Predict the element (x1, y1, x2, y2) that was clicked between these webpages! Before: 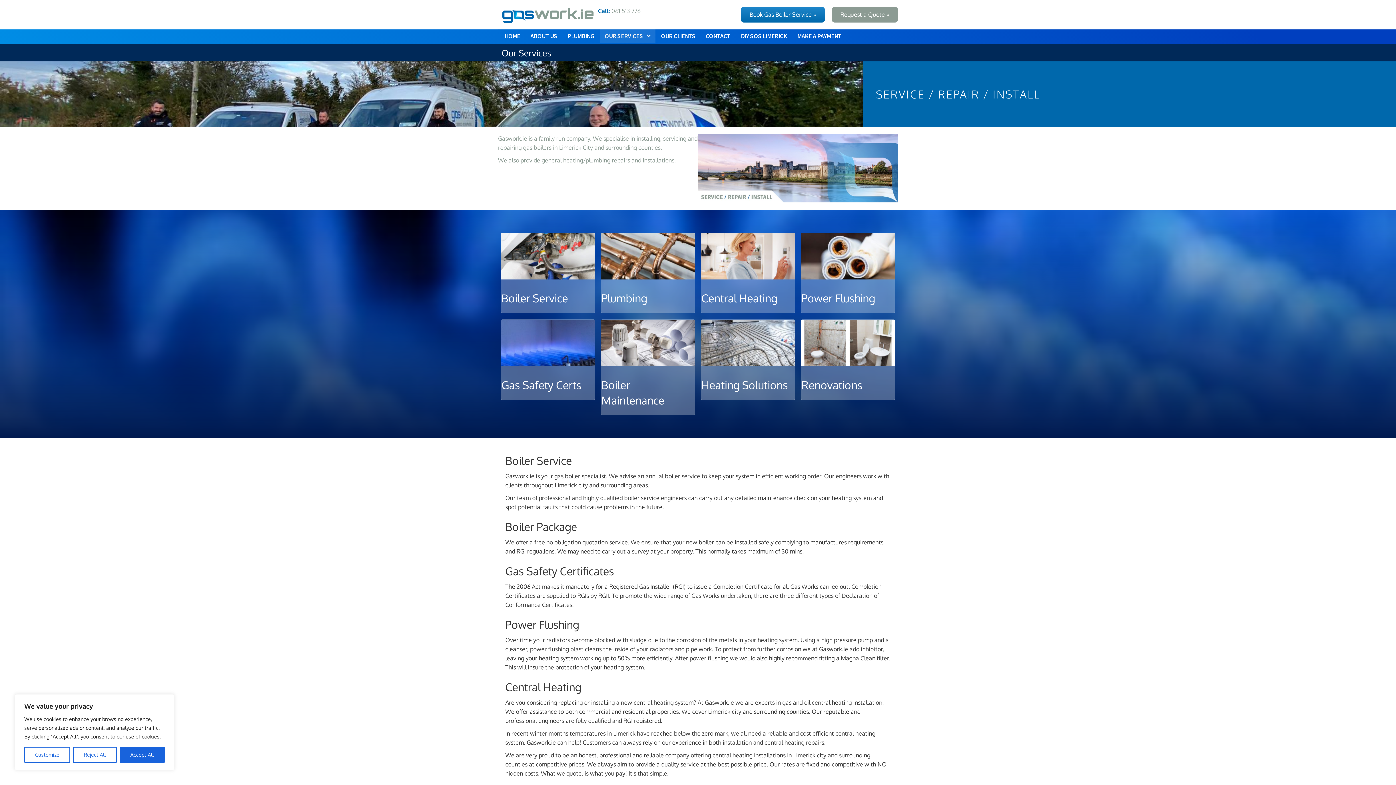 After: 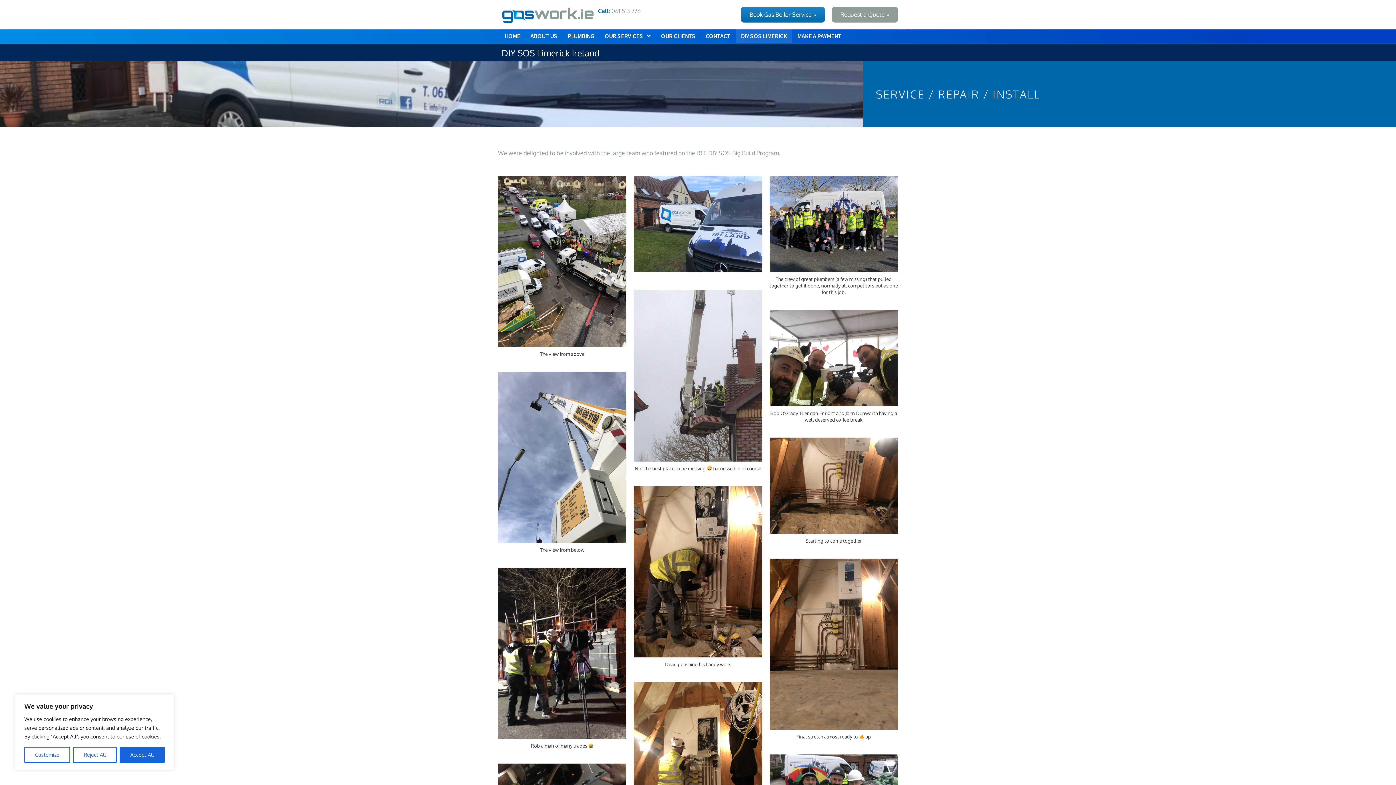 Action: bbox: (736, 29, 792, 42) label: DIY SOS LIMERICK